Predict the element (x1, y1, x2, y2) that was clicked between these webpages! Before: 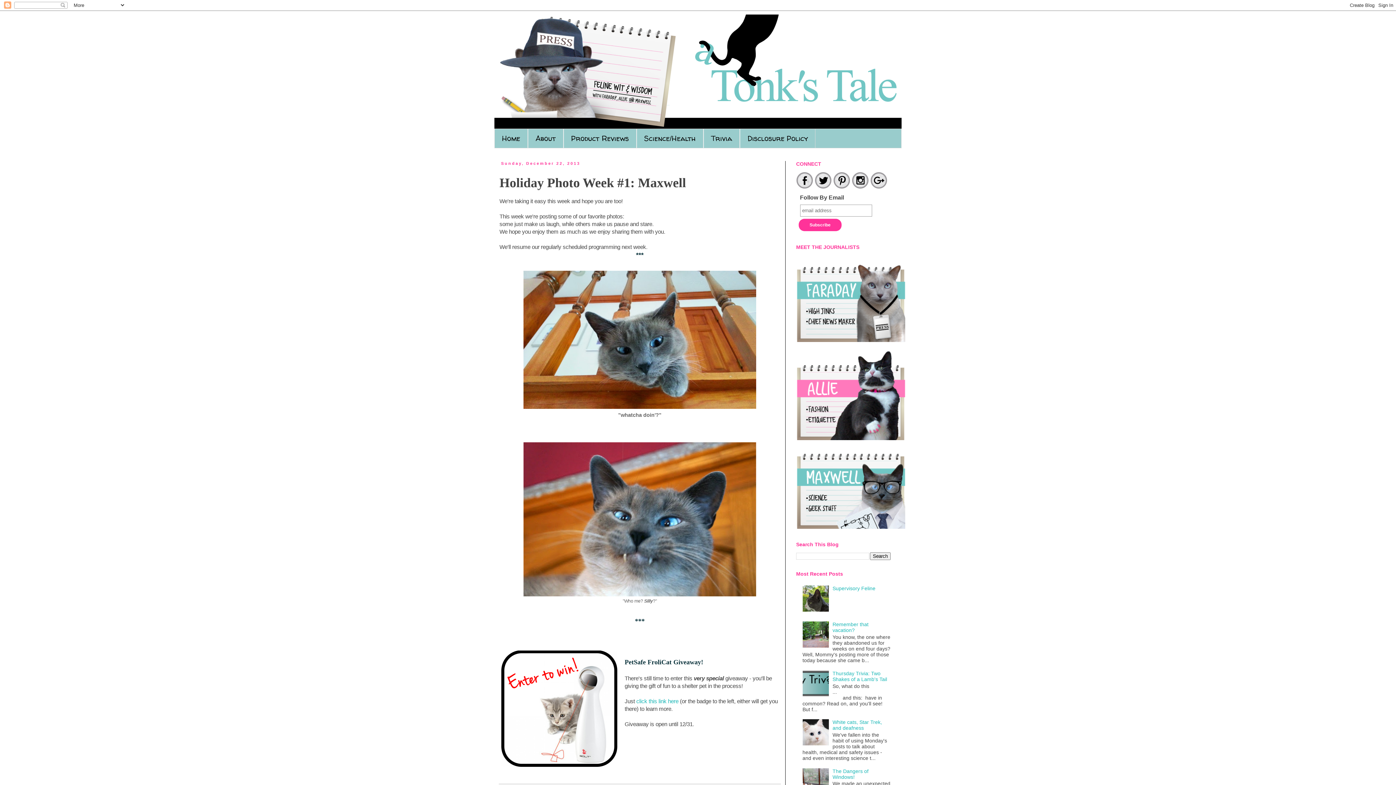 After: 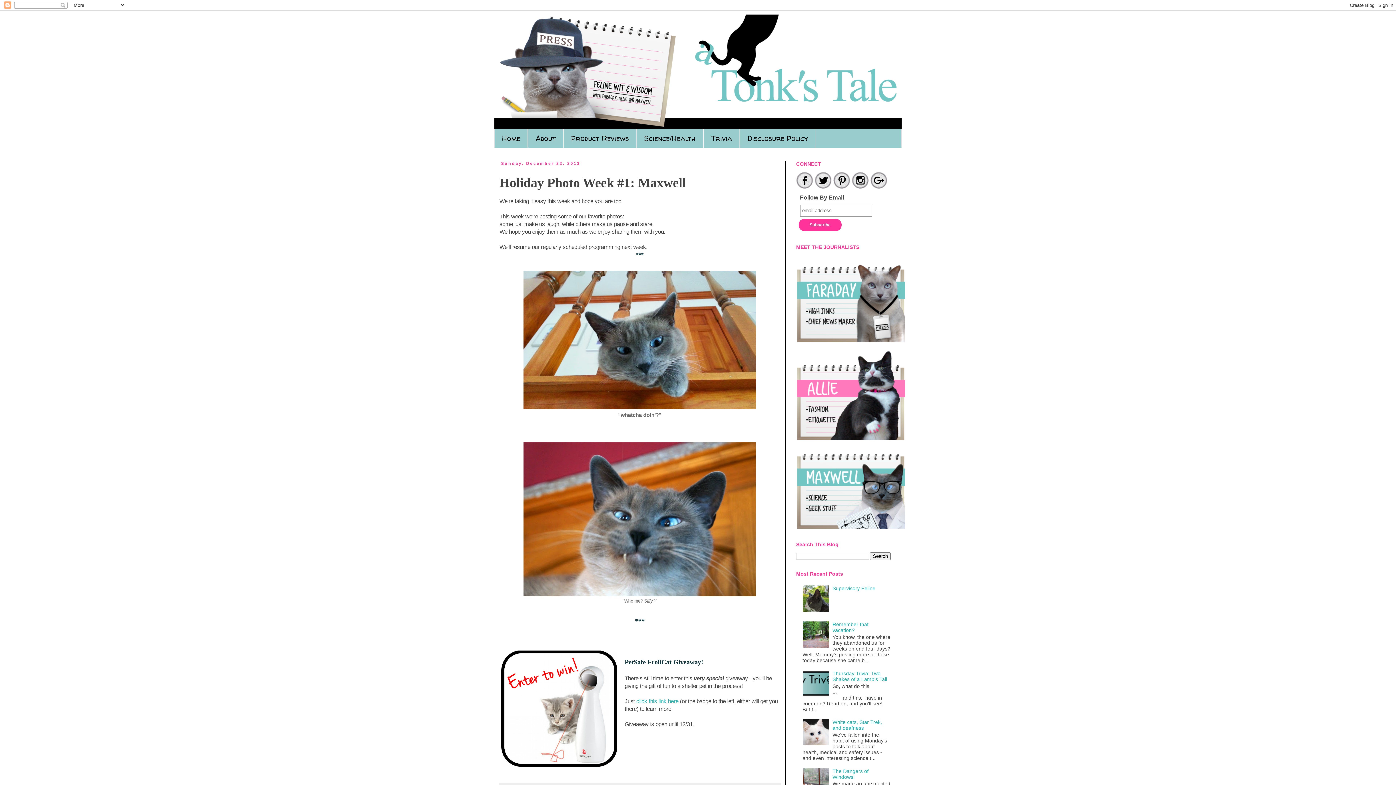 Action: bbox: (852, 184, 869, 190)